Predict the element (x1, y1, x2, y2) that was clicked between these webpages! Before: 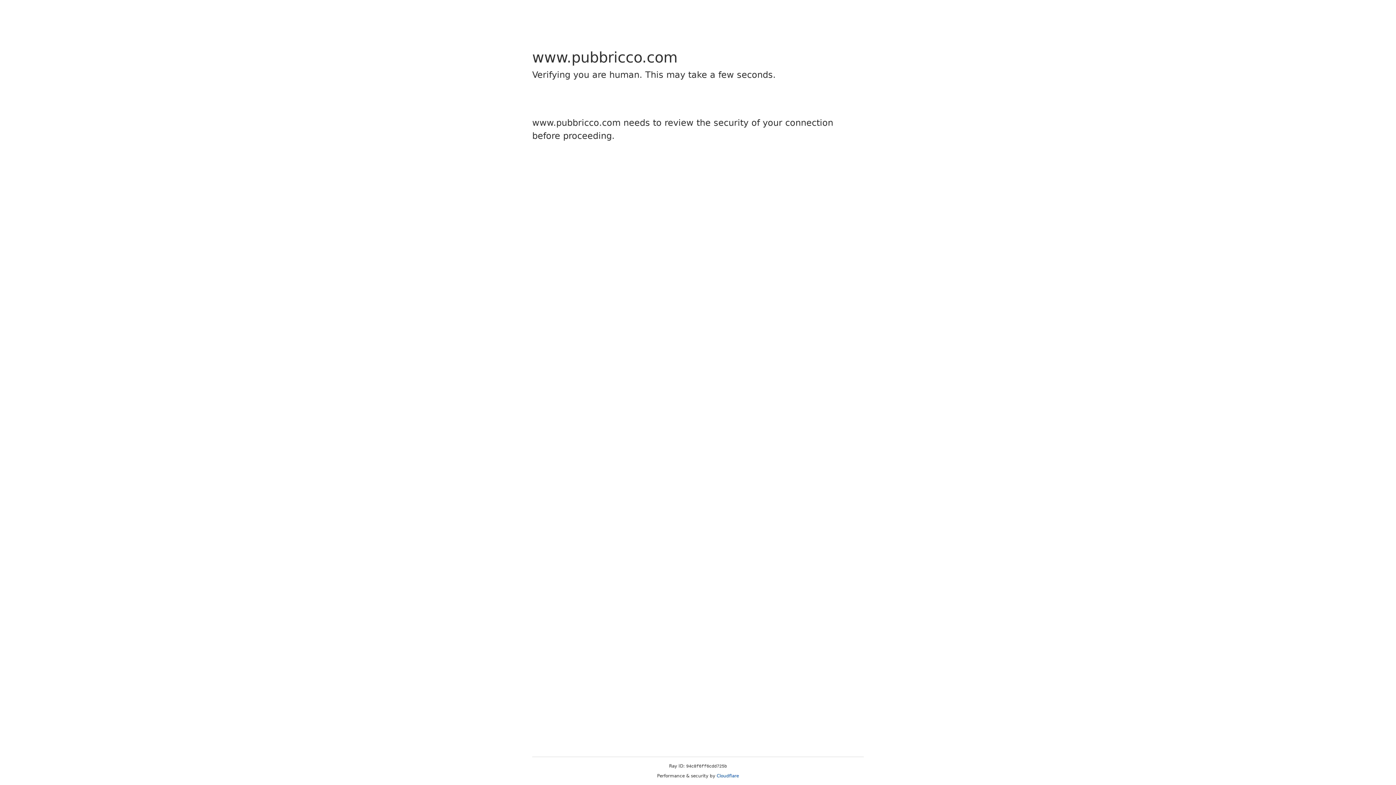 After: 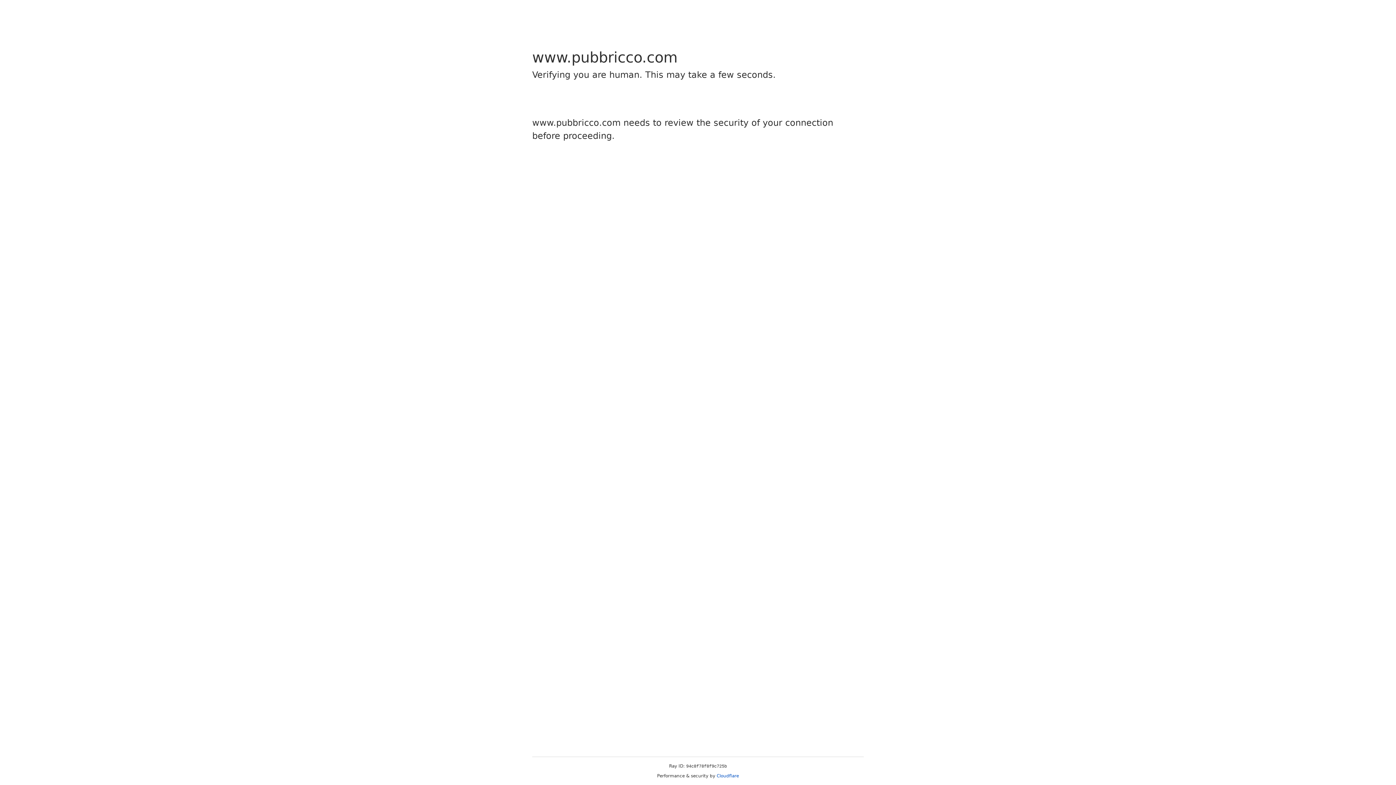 Action: bbox: (716, 773, 739, 778) label: Cloudflare